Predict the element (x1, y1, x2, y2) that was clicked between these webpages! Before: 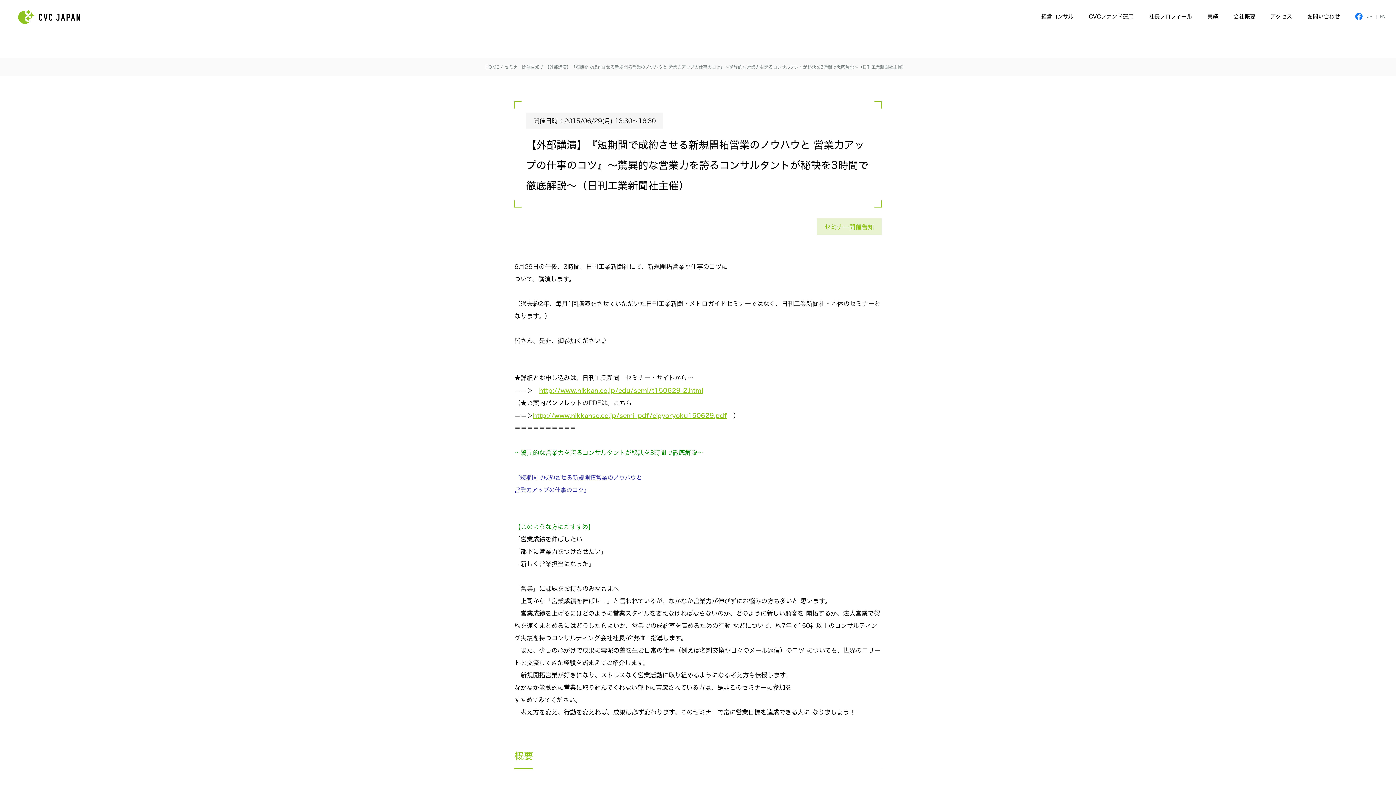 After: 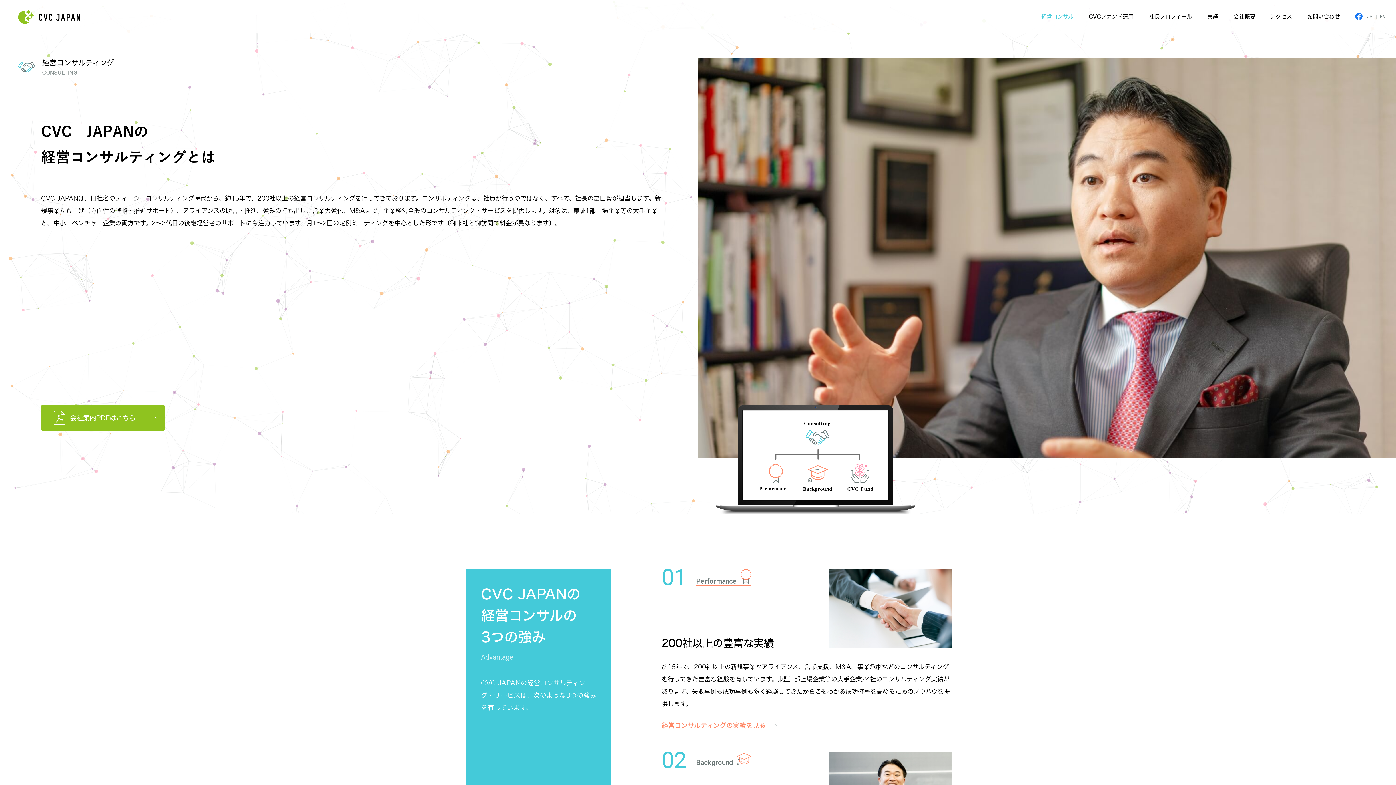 Action: bbox: (1041, 12, 1073, 19) label: 経営コンサル